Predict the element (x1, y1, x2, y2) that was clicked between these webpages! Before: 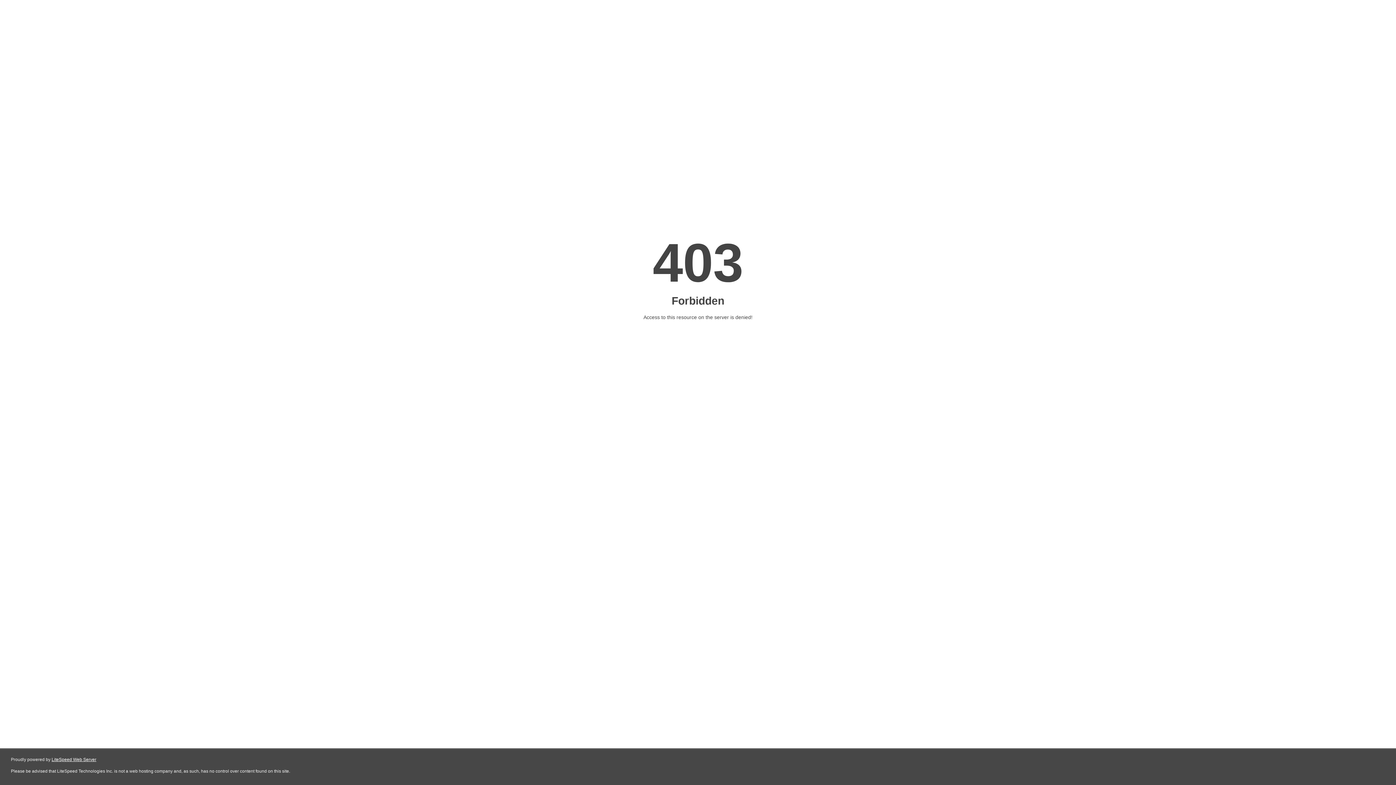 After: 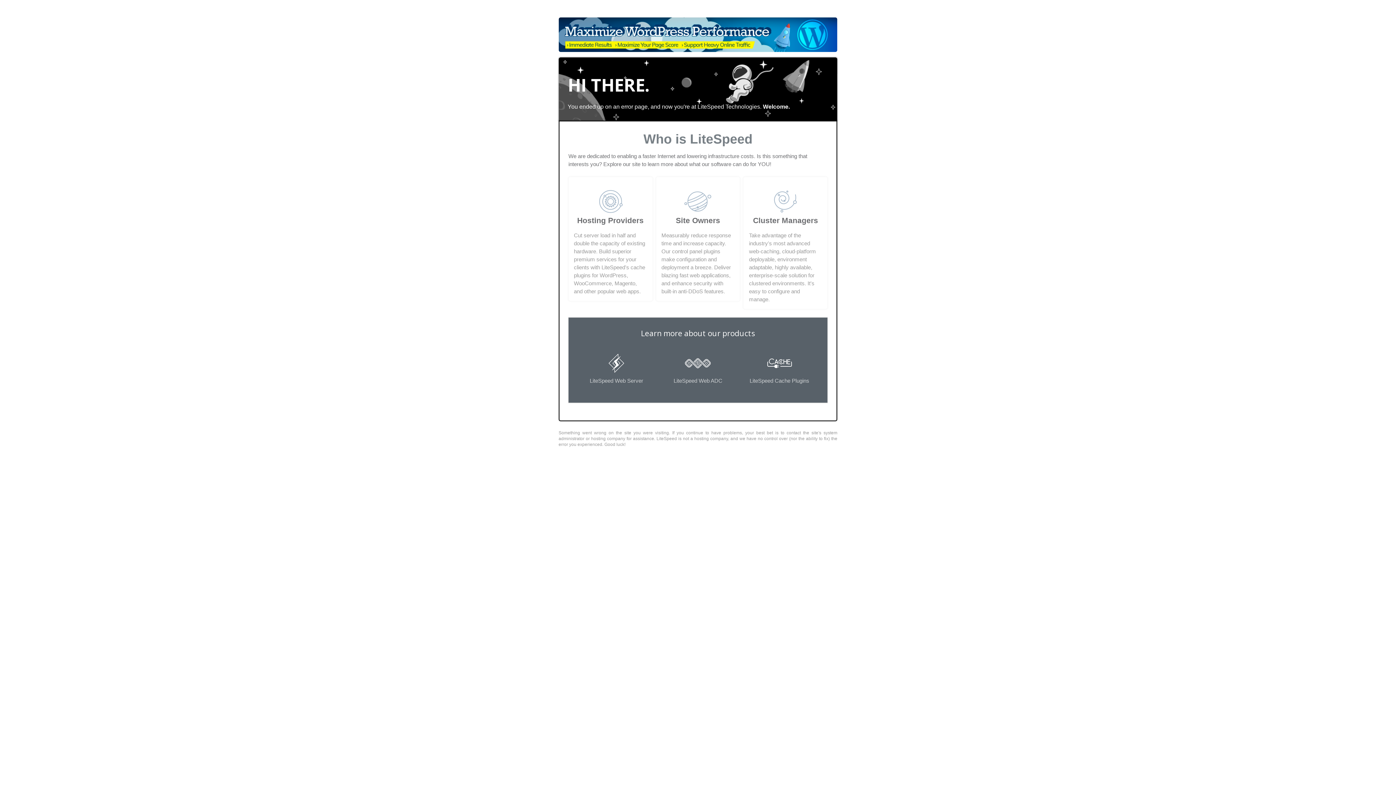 Action: bbox: (51, 757, 96, 762) label: LiteSpeed Web Server